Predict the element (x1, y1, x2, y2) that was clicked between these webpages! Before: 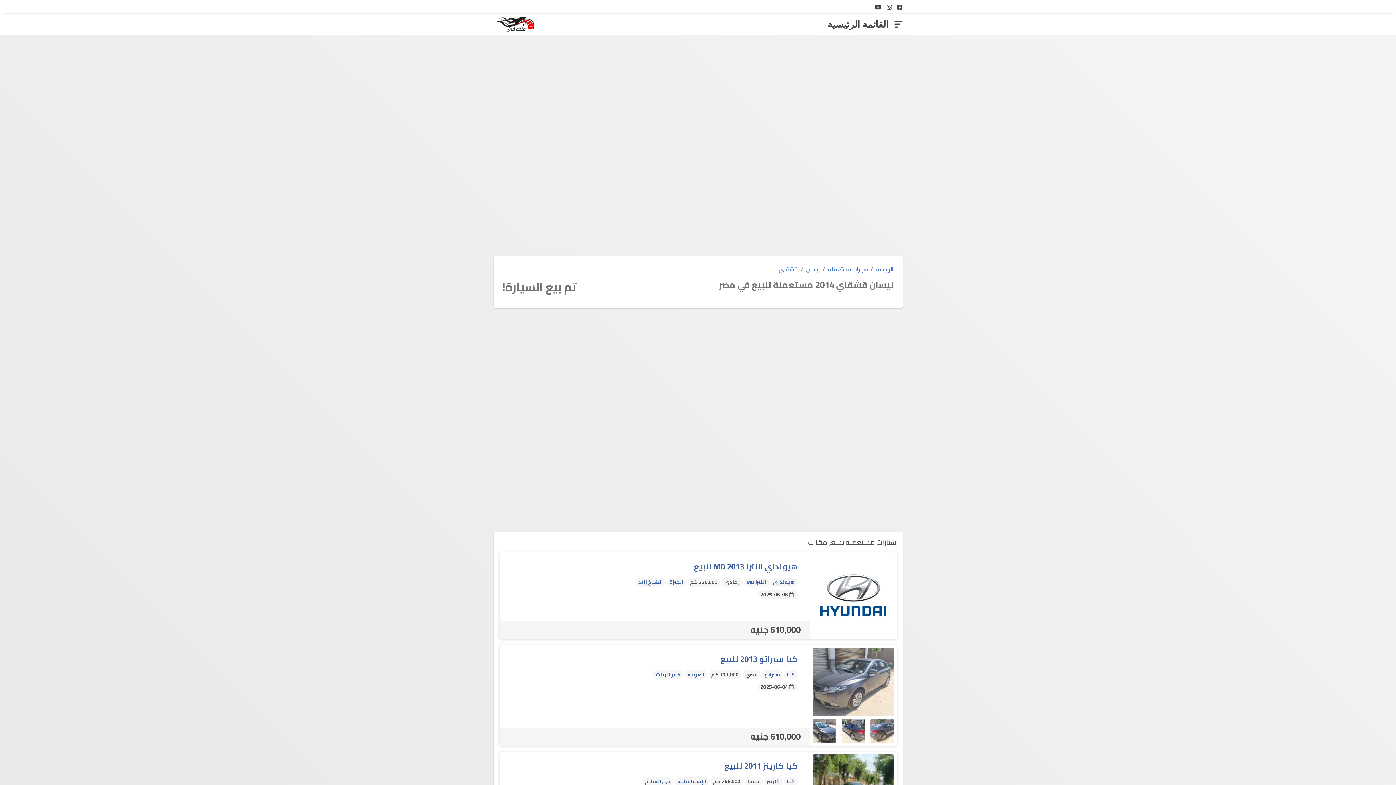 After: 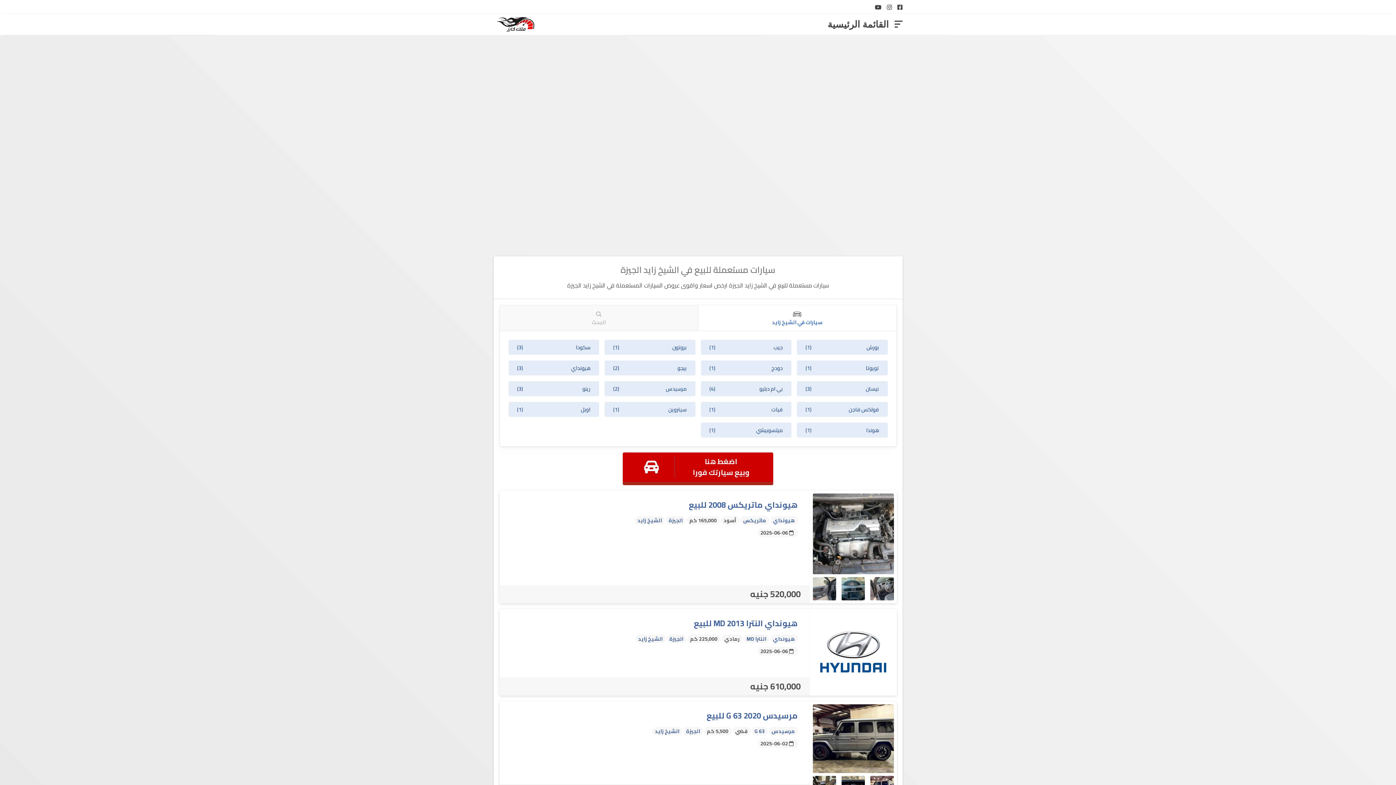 Action: bbox: (638, 577, 662, 587) label: الشيخ زايد